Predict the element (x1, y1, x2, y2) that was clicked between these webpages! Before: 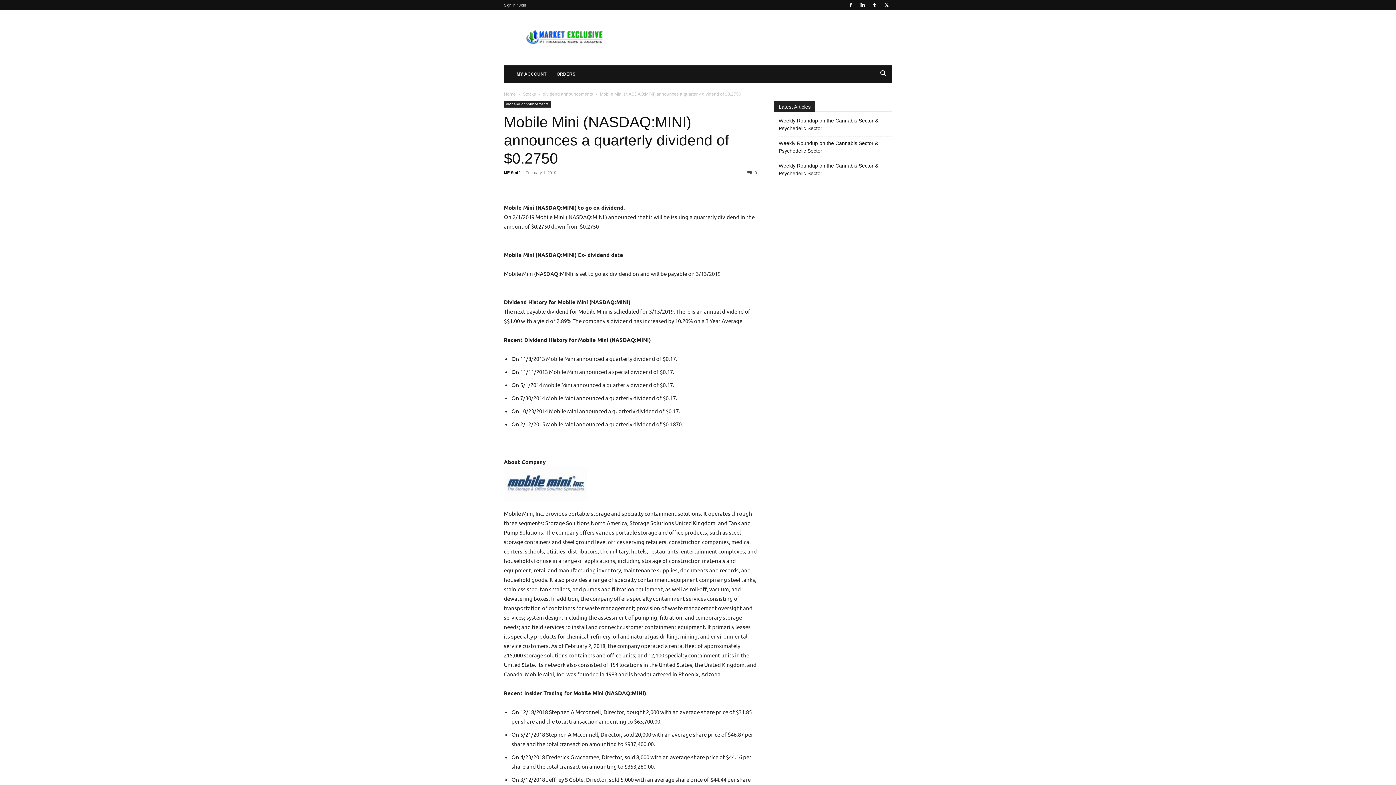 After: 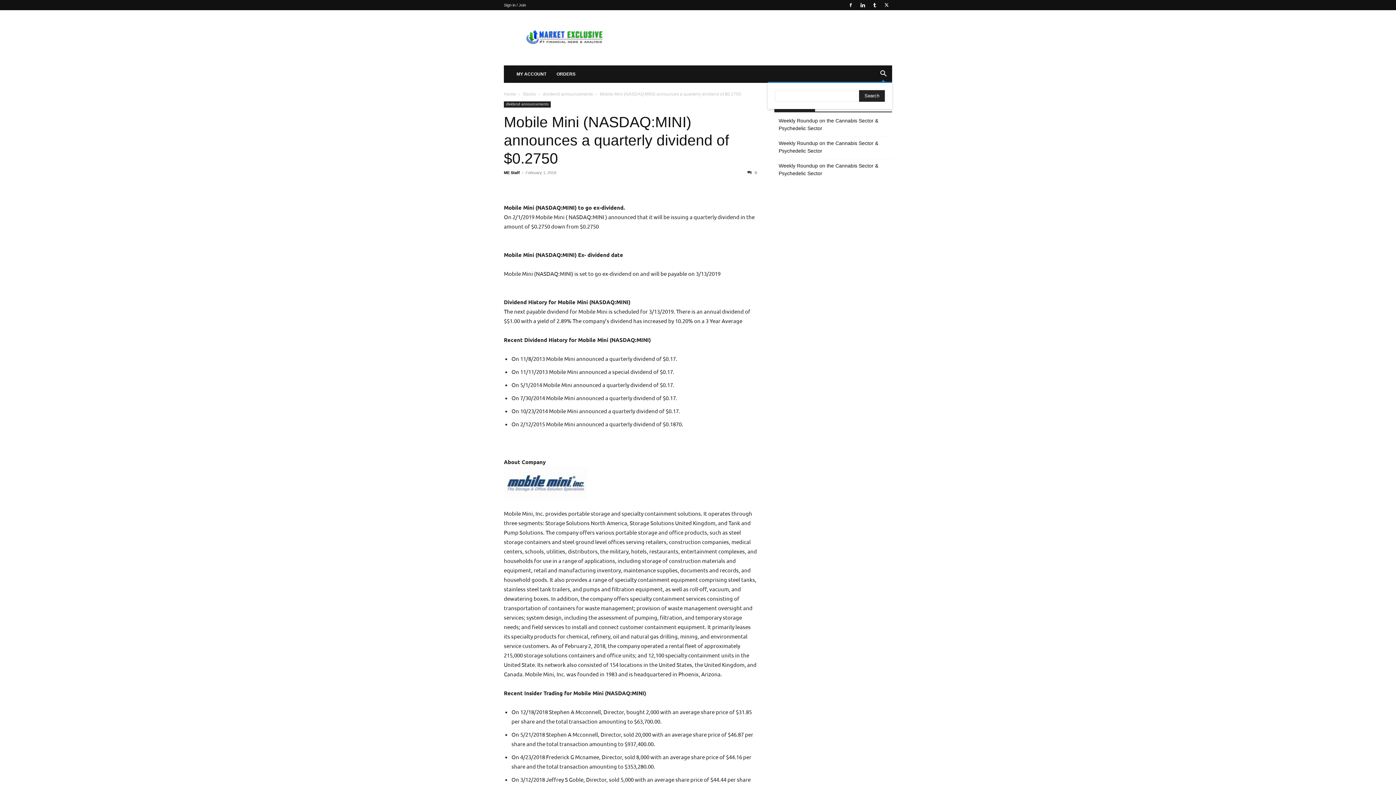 Action: label: Search bbox: (874, 71, 892, 77)